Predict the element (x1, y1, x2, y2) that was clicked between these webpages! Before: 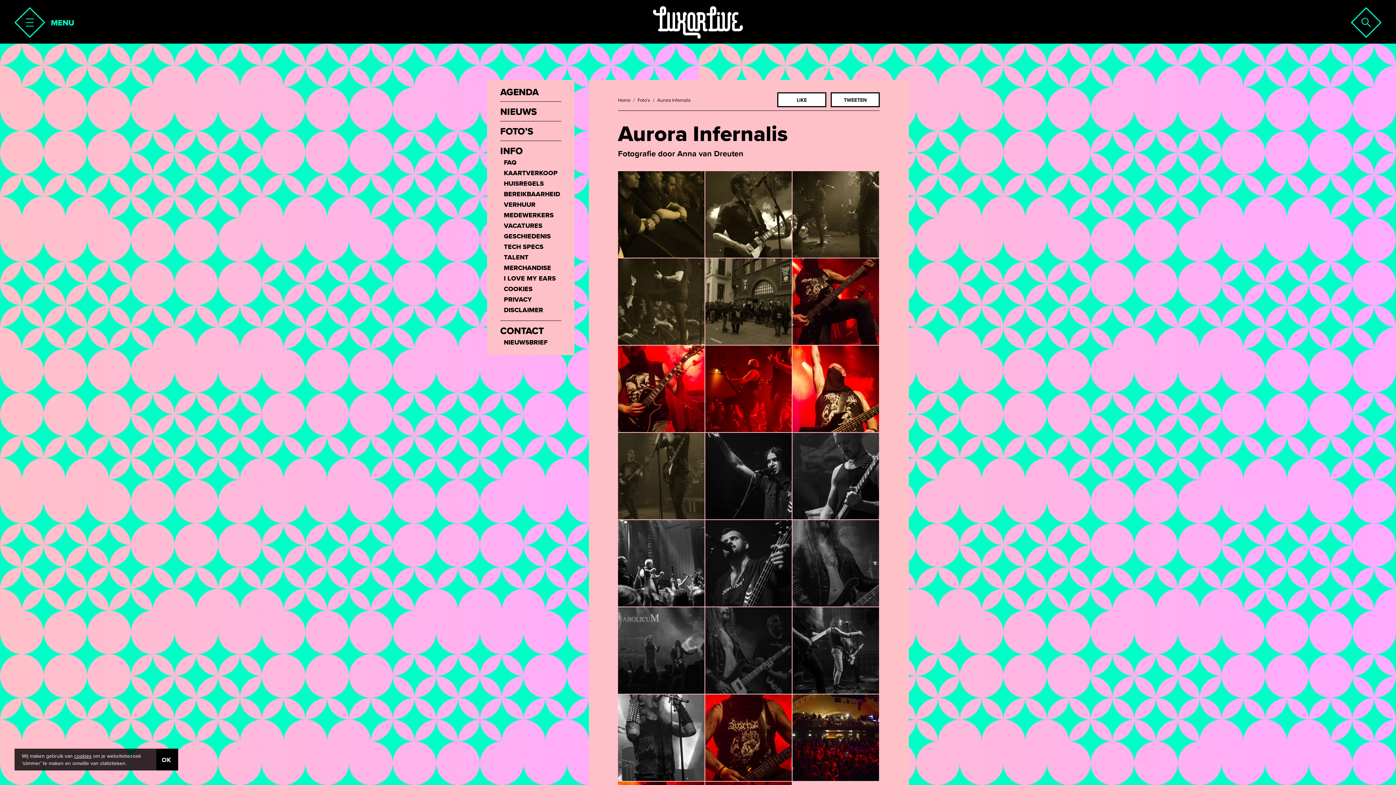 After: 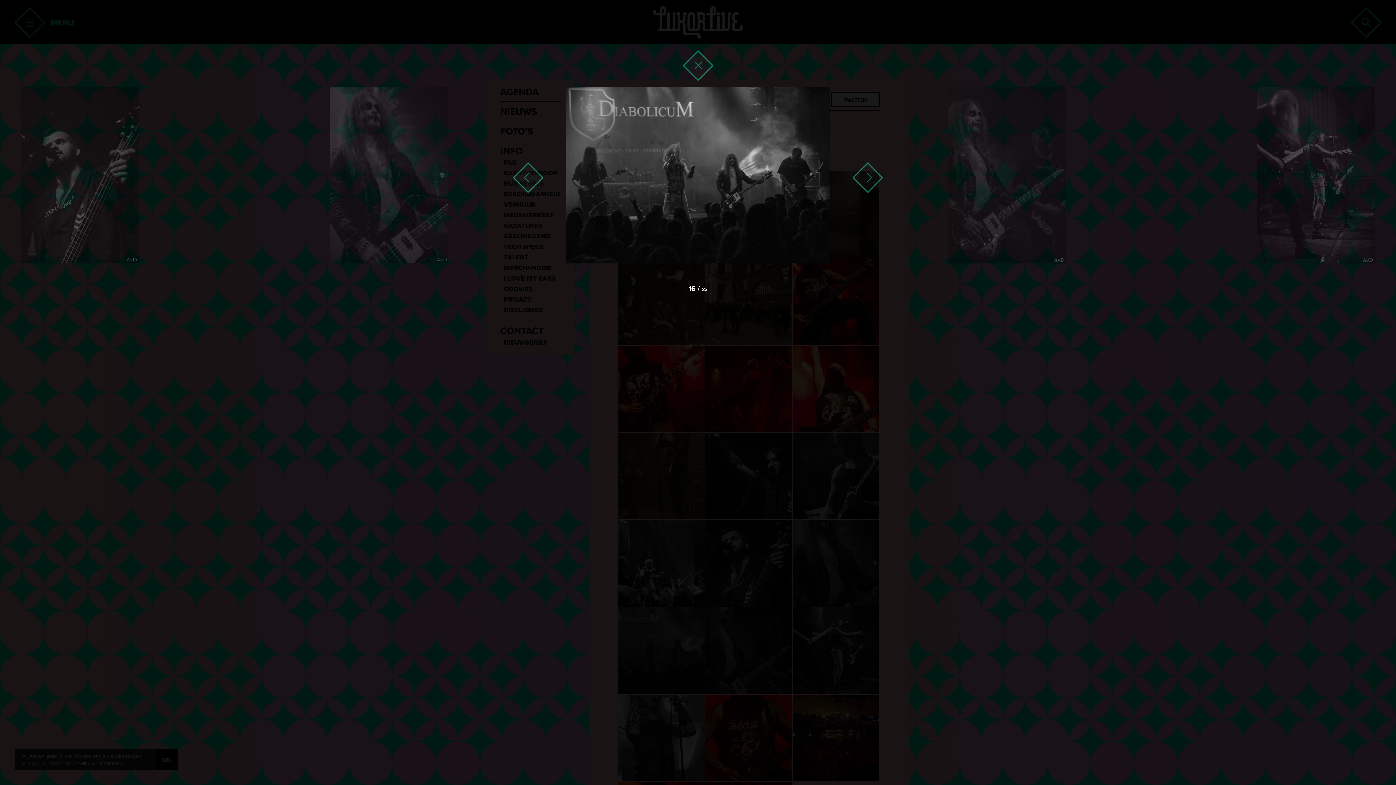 Action: label: BEKIJKEN bbox: (618, 607, 704, 694)